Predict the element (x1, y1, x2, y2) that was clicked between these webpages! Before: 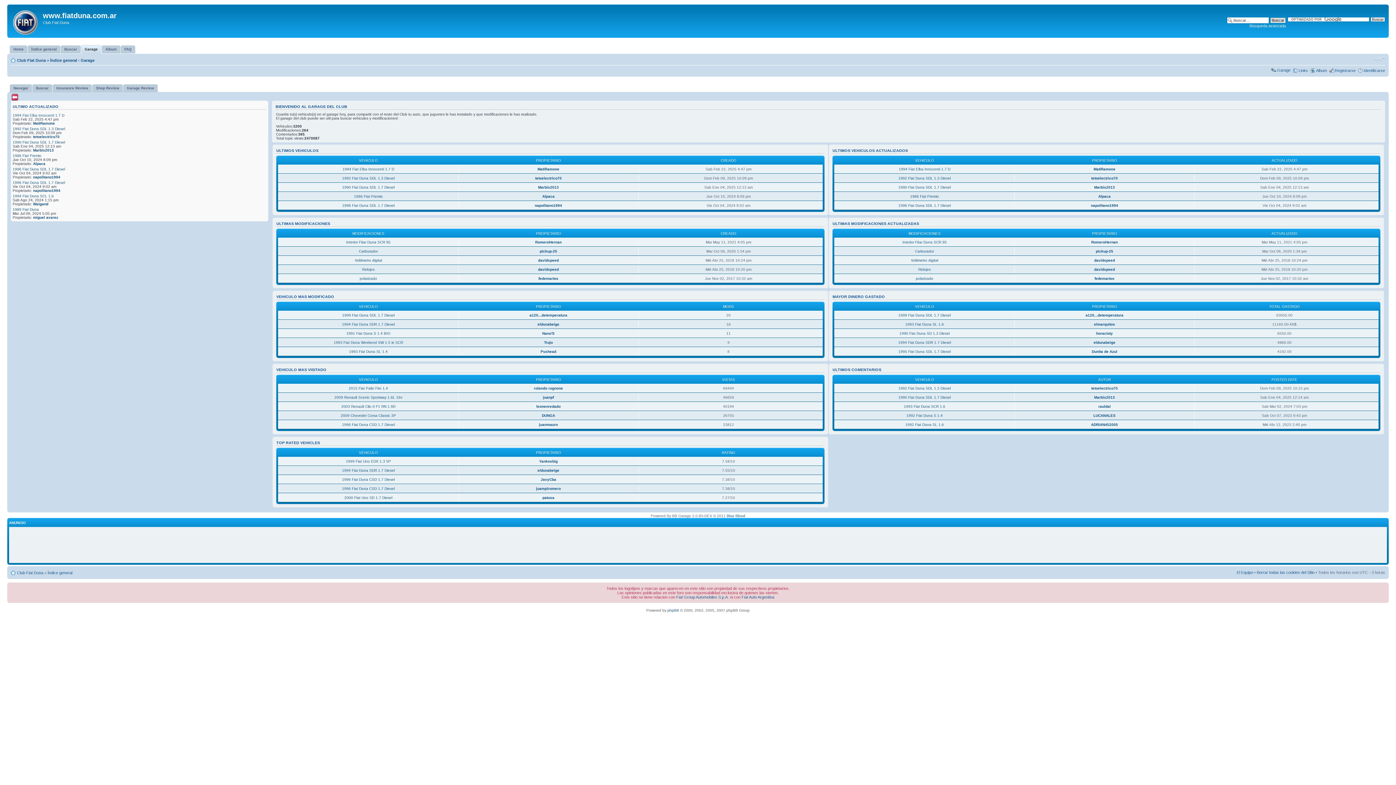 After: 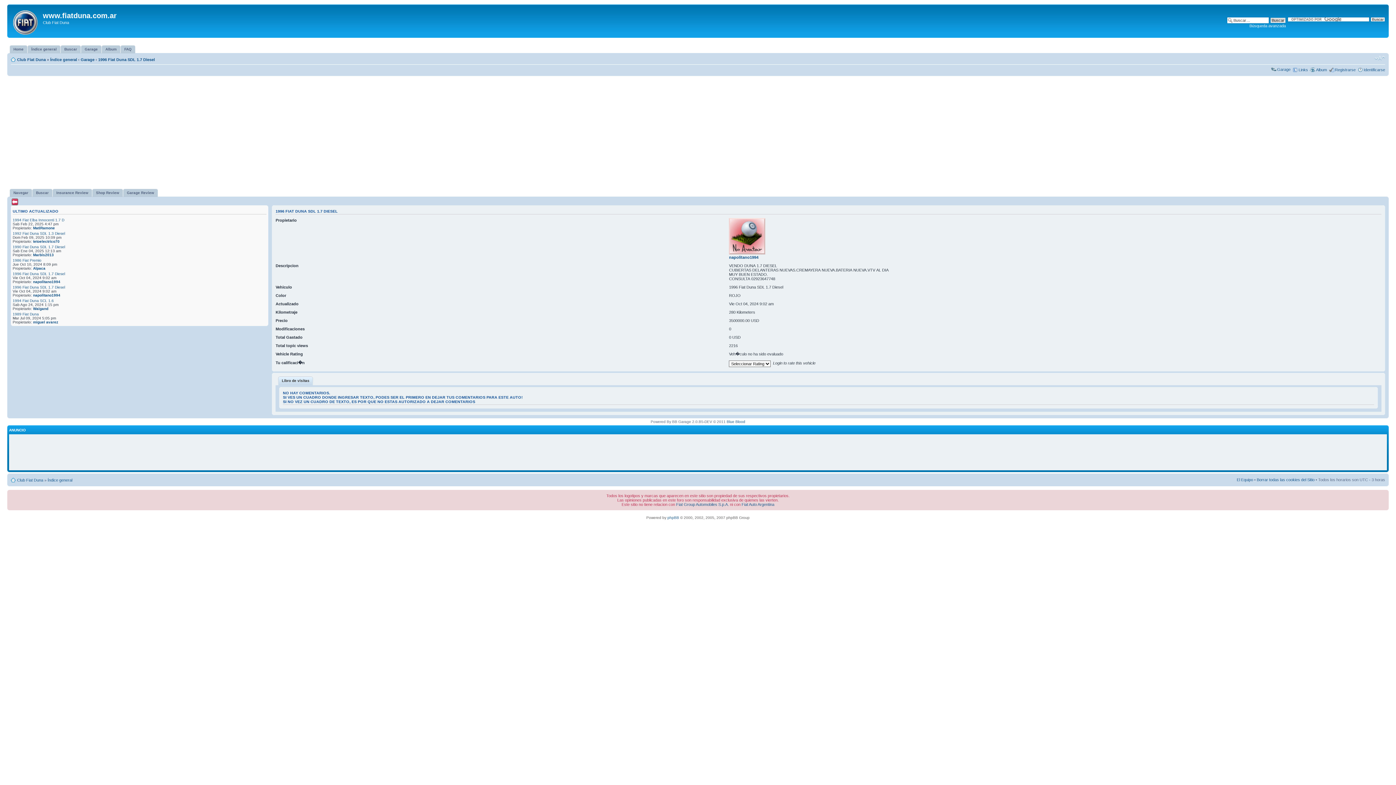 Action: label: 1996 Fiat Duna SDL 1.7 Diesel bbox: (898, 203, 950, 207)